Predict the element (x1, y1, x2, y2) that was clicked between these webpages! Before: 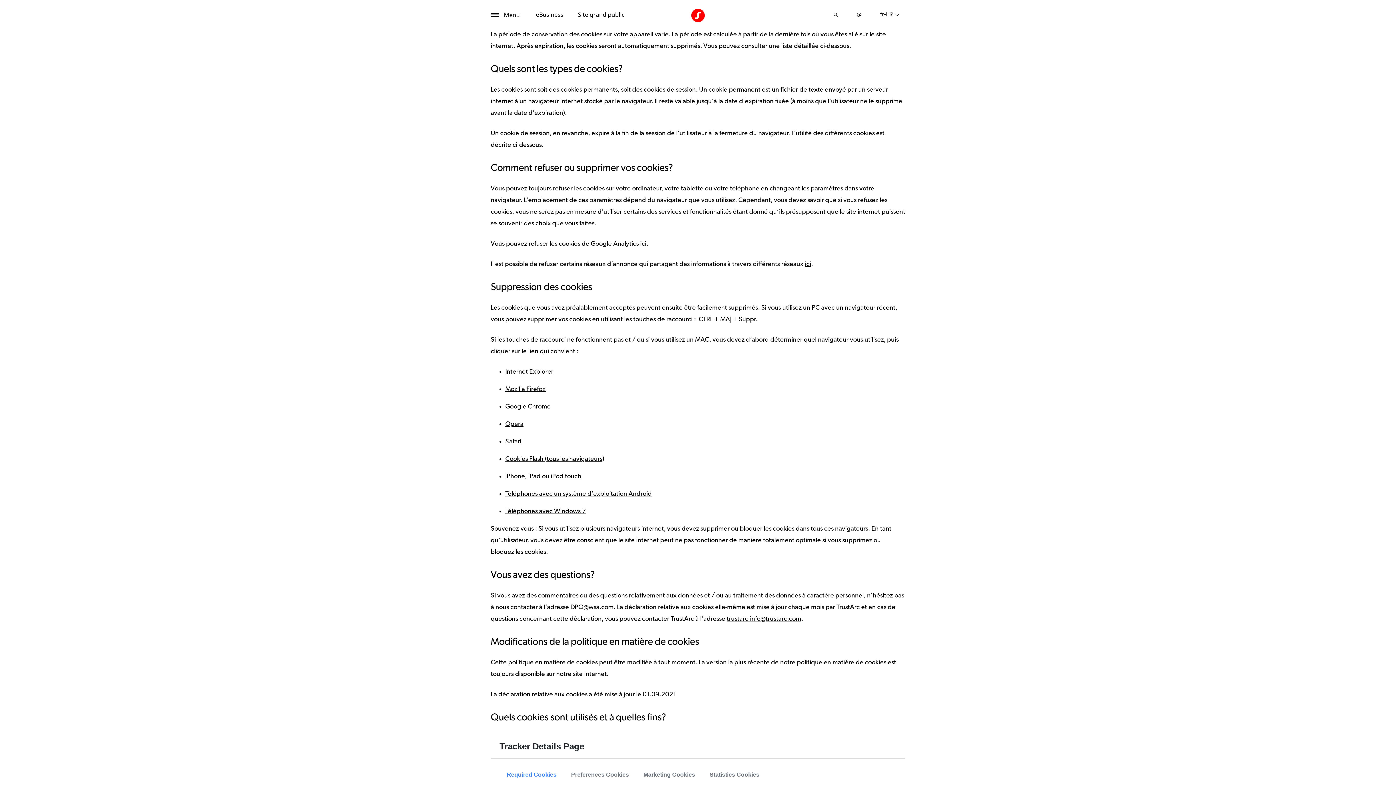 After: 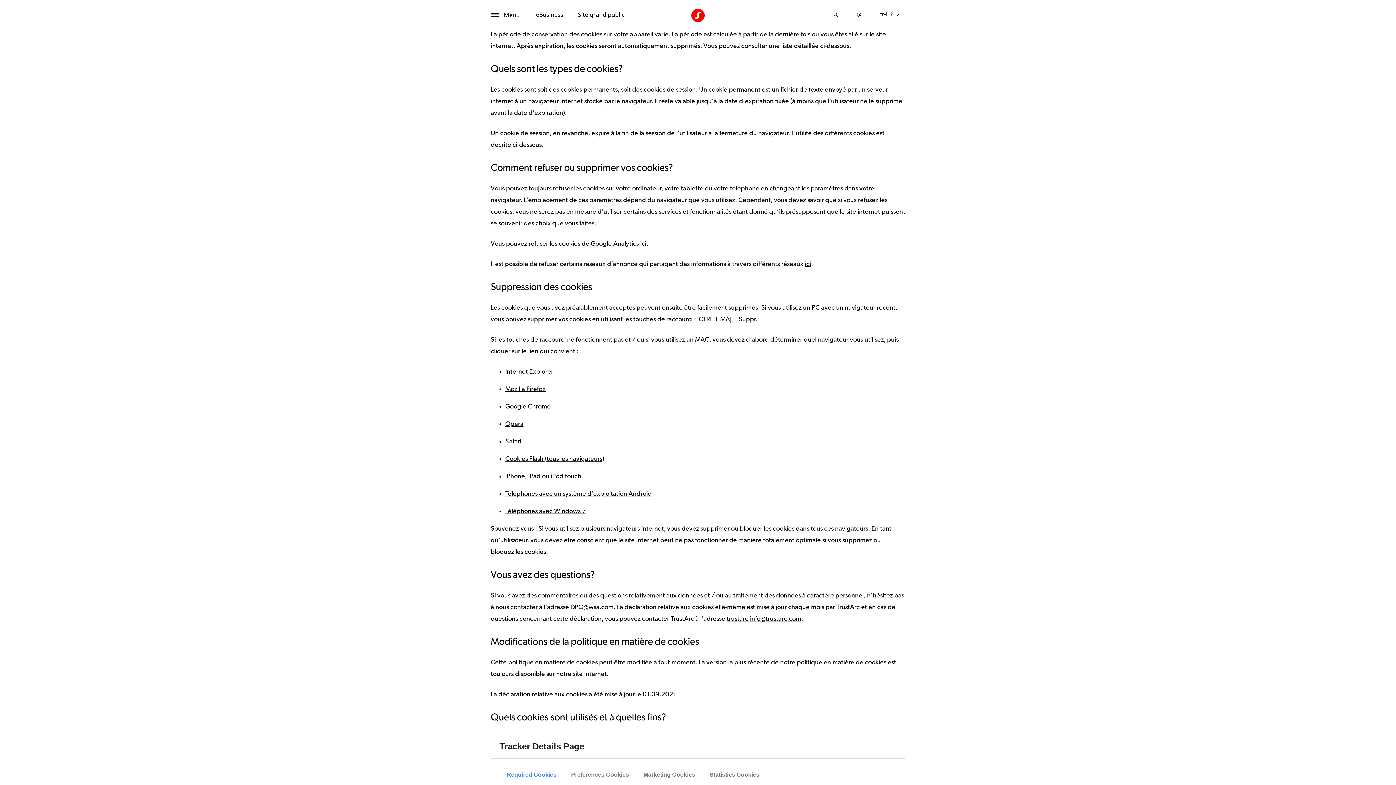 Action: label: Téléphones avec Windows 7 bbox: (505, 508, 586, 515)